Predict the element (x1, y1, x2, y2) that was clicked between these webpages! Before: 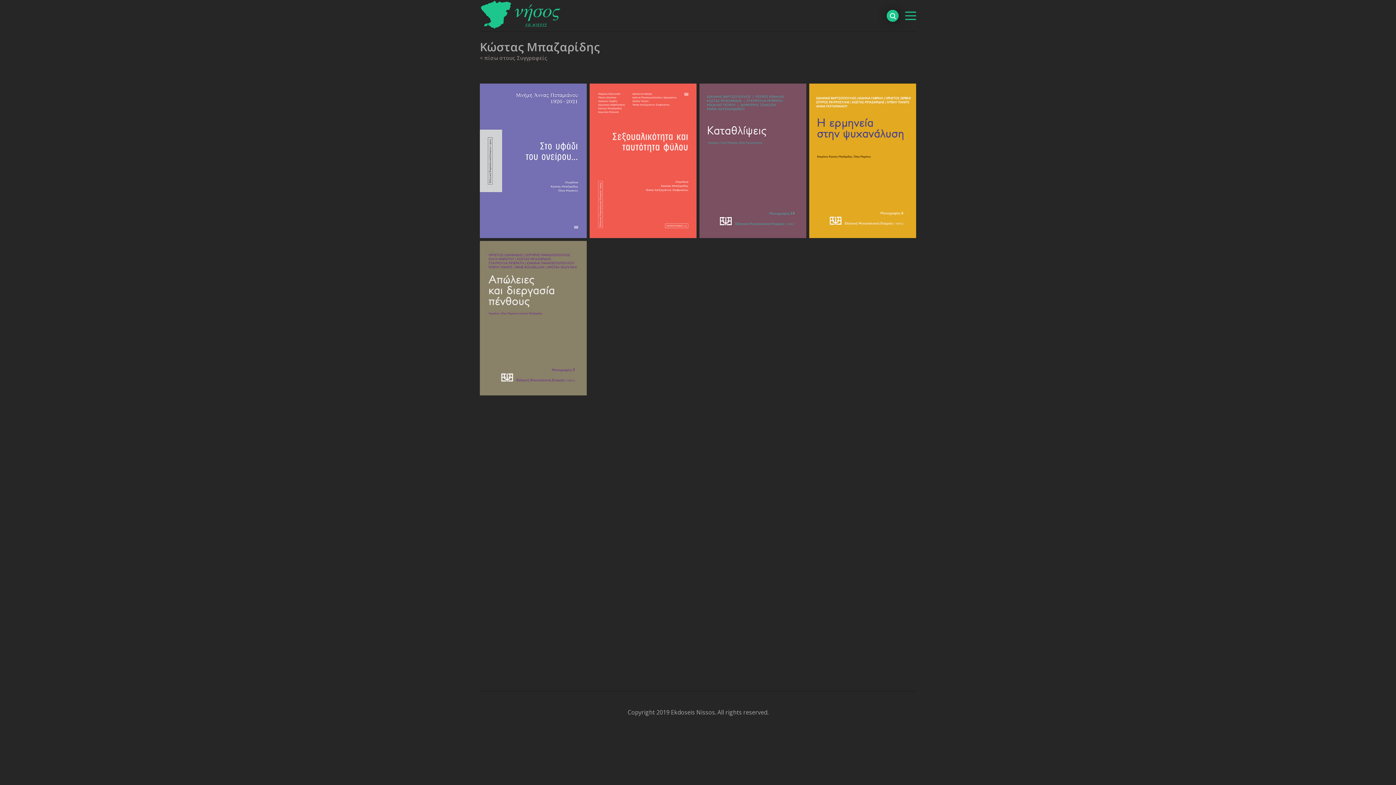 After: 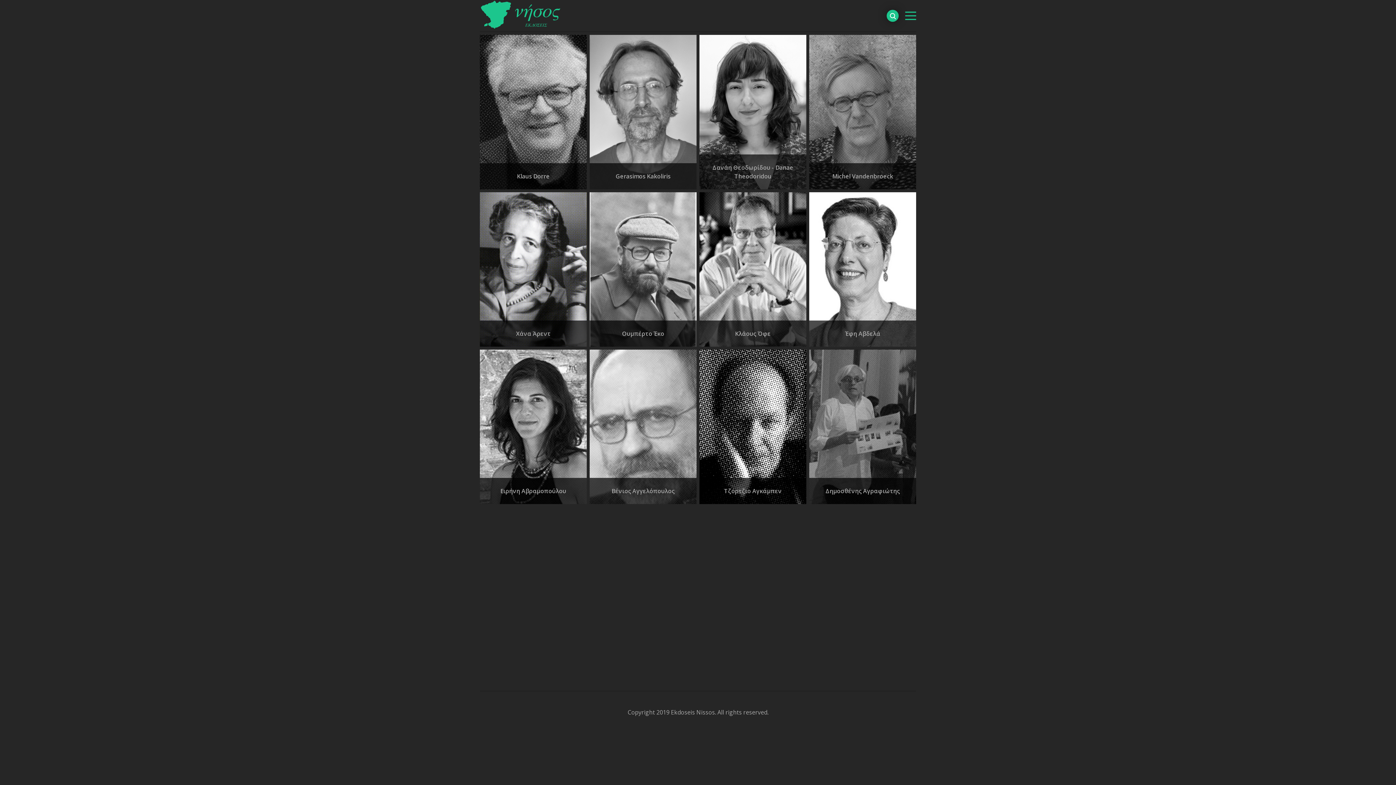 Action: bbox: (480, 54, 547, 61) label: < πίσω στους Συγγραφείς